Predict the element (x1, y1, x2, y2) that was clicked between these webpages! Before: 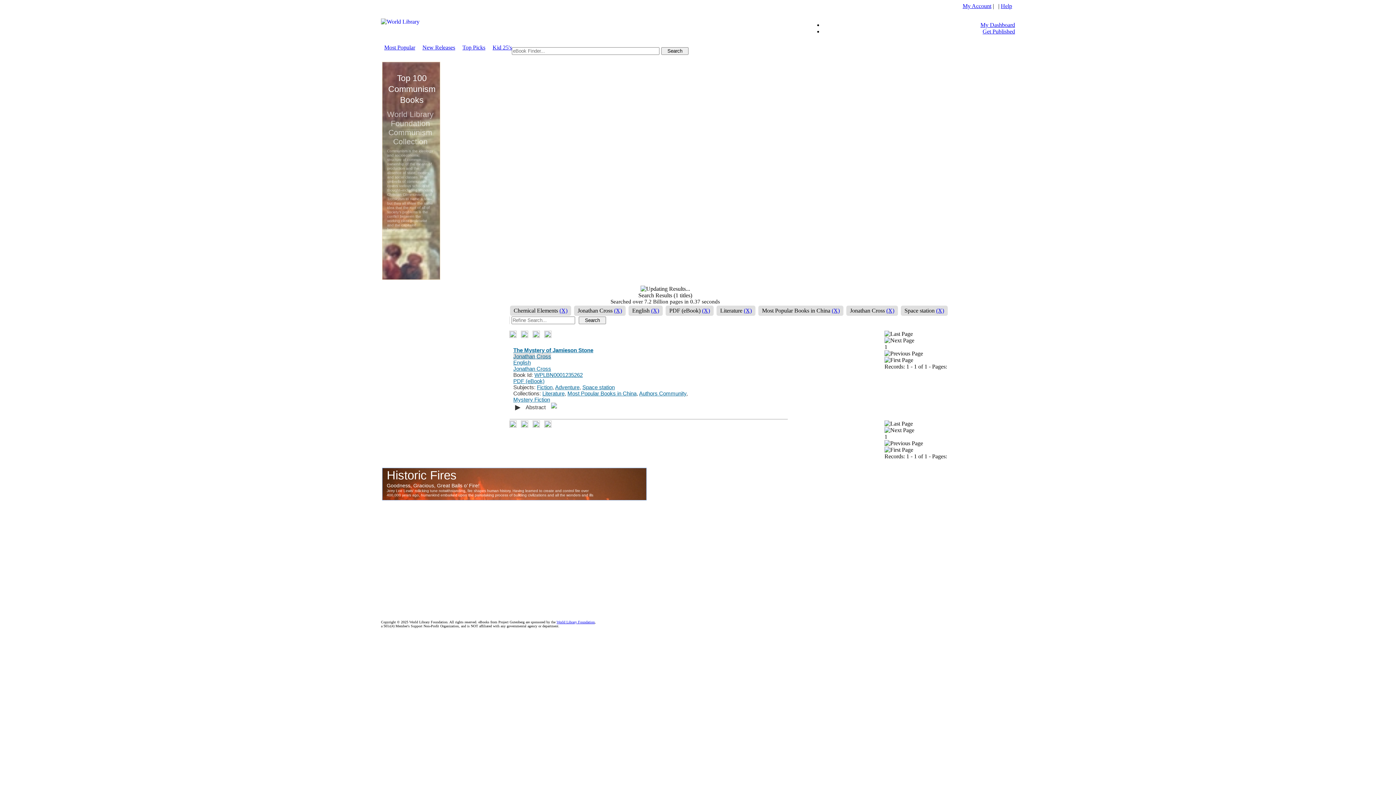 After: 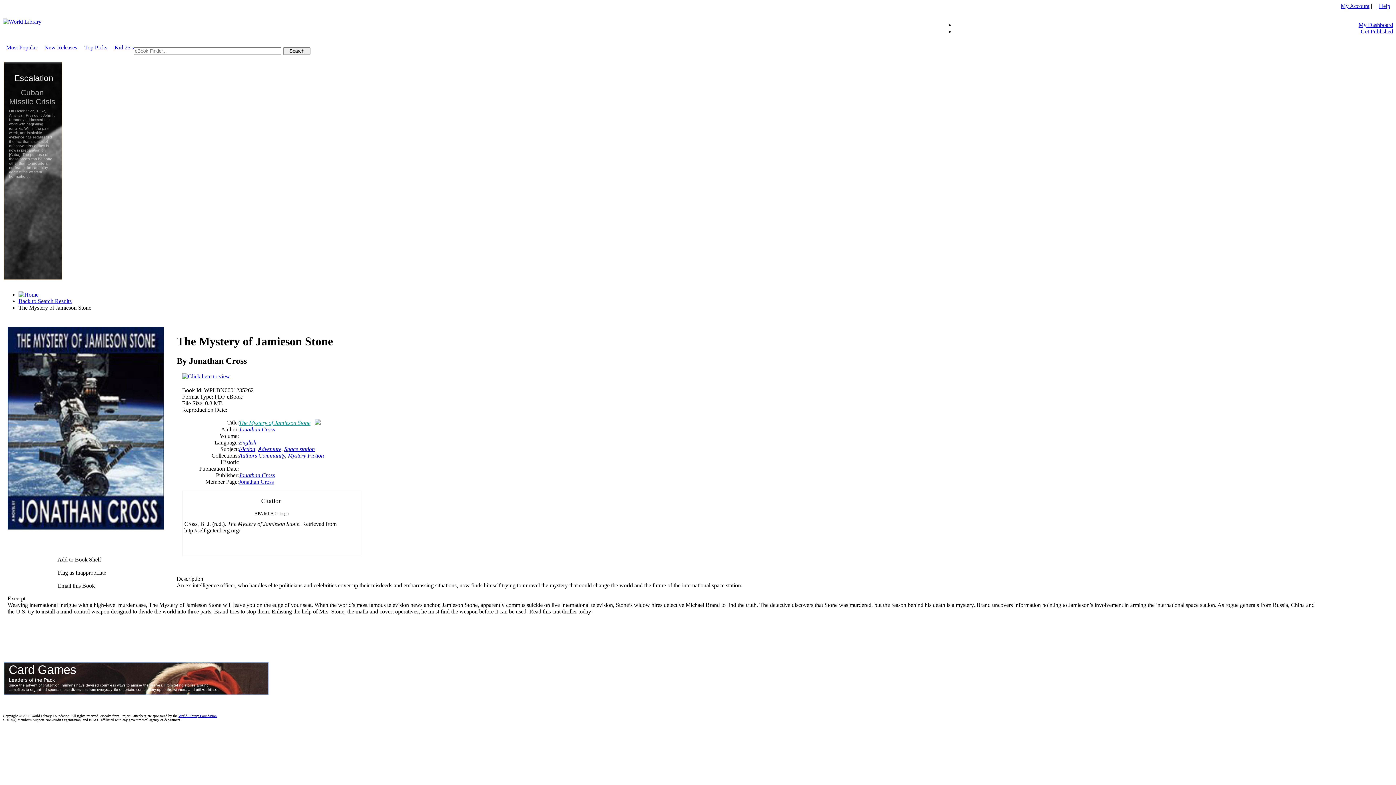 Action: bbox: (551, 403, 557, 409)